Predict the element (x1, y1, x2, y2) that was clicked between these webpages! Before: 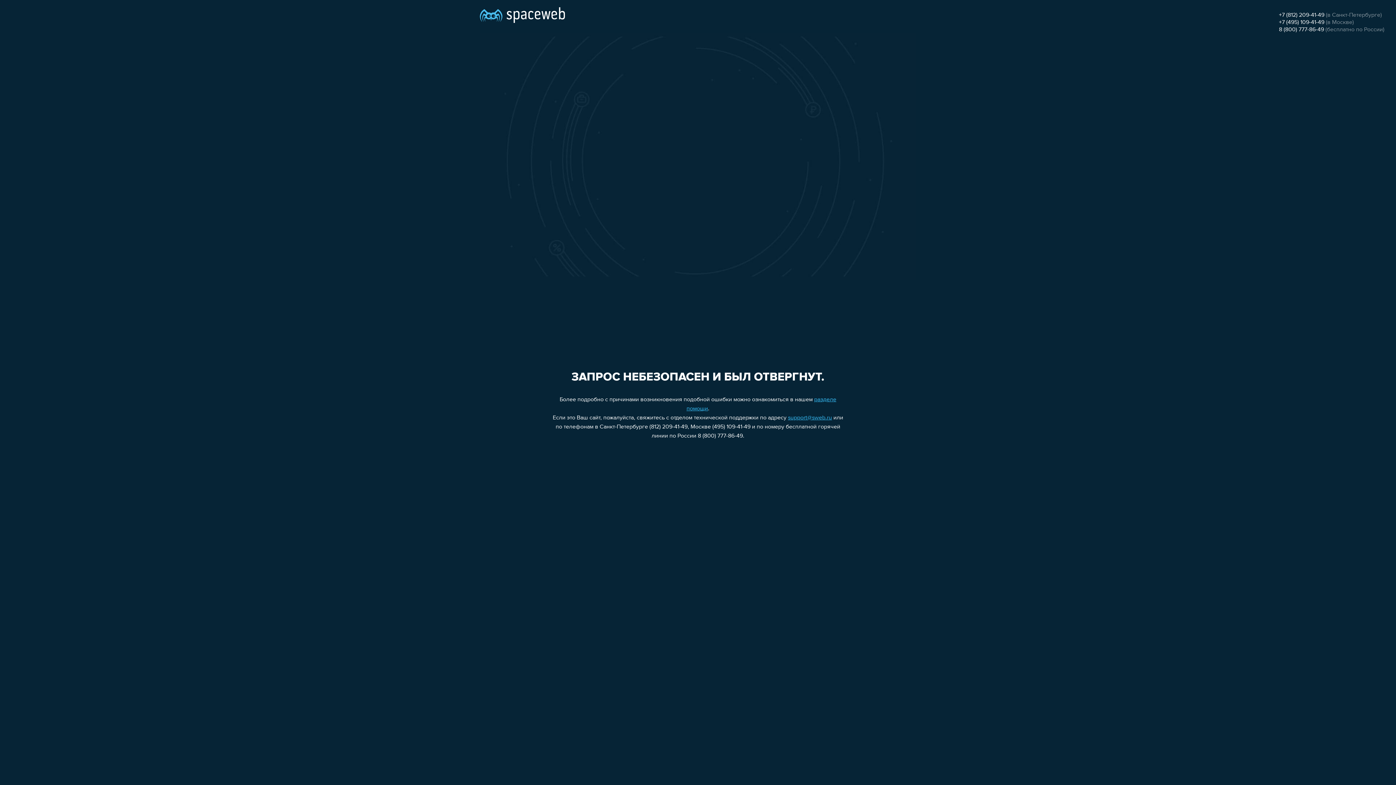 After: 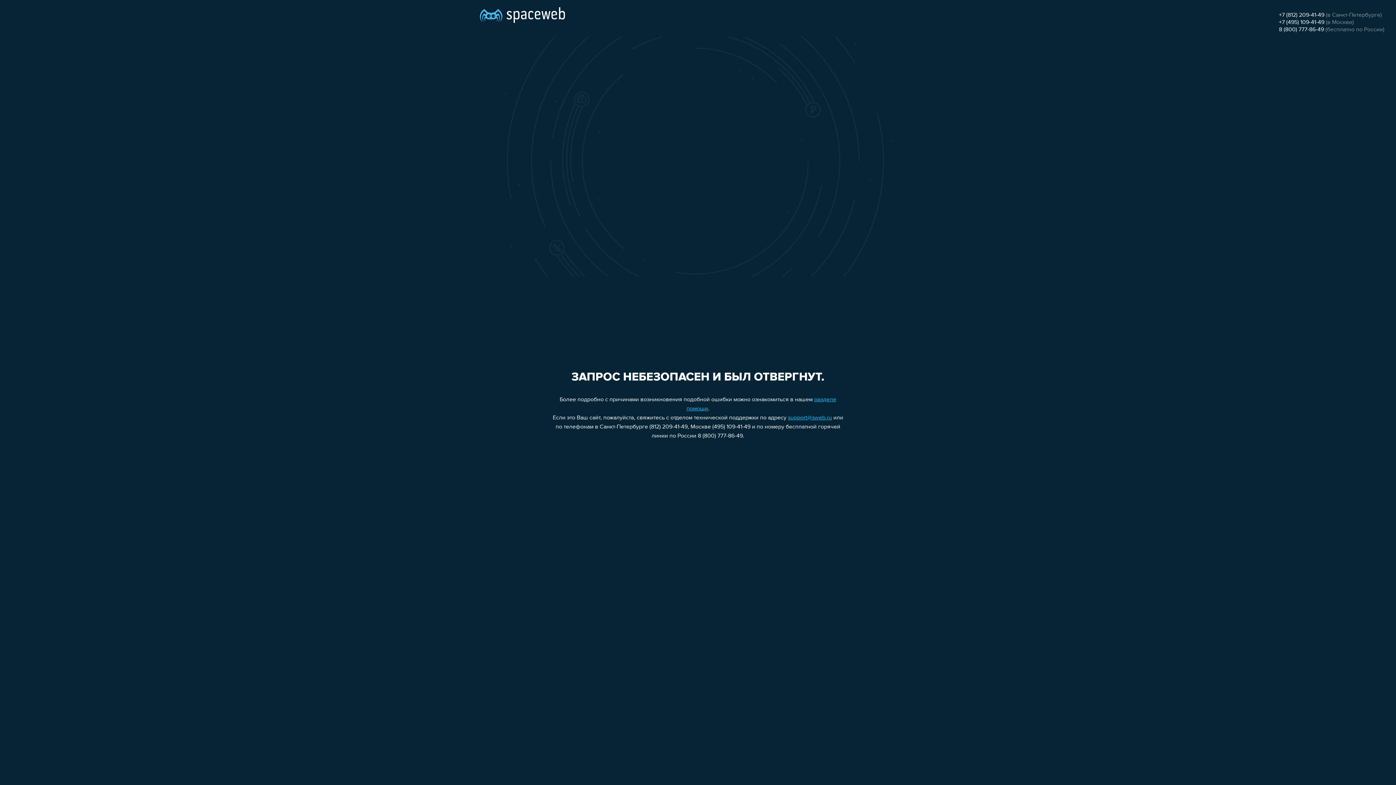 Action: bbox: (788, 415, 832, 421) label: support@sweb.ru